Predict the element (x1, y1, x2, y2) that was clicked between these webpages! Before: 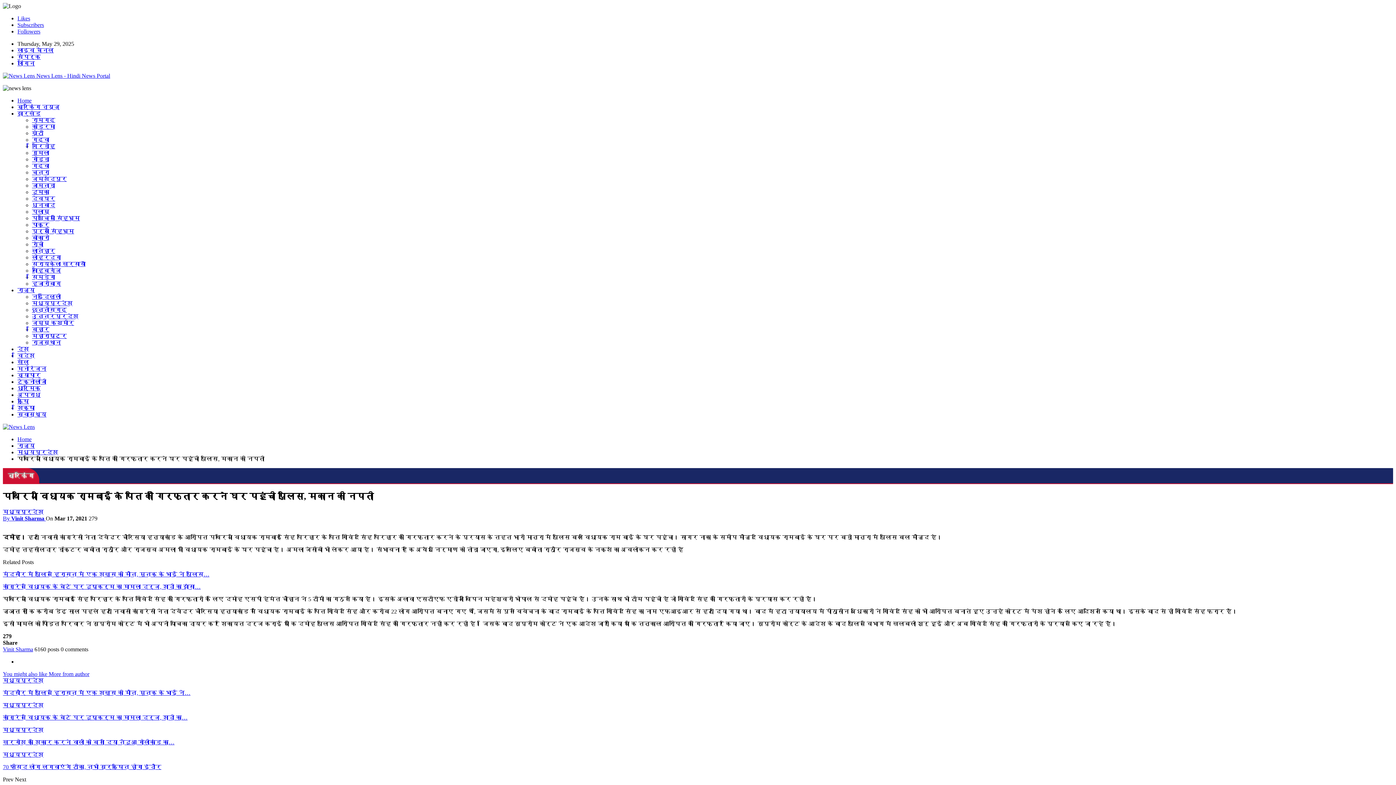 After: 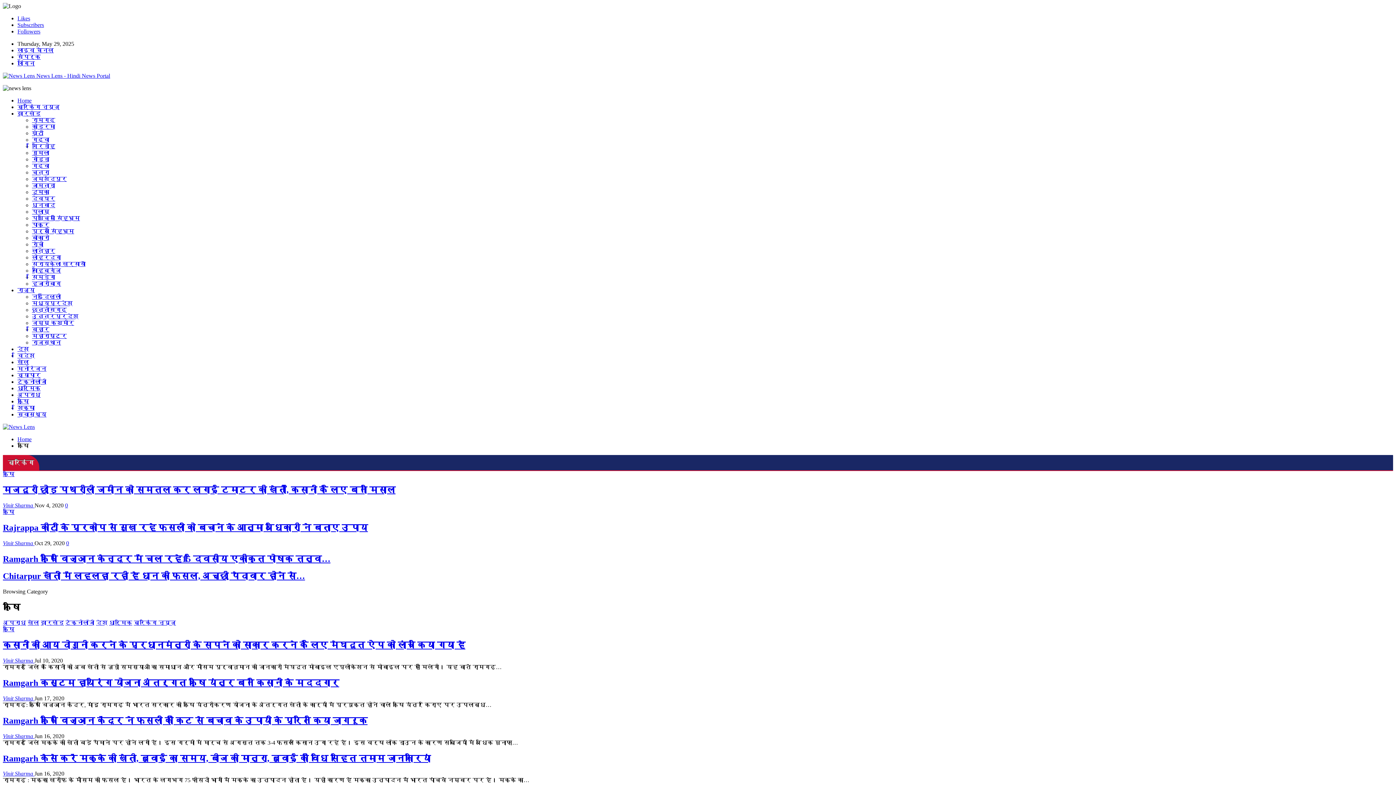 Action: label: कृषि bbox: (17, 398, 29, 404)